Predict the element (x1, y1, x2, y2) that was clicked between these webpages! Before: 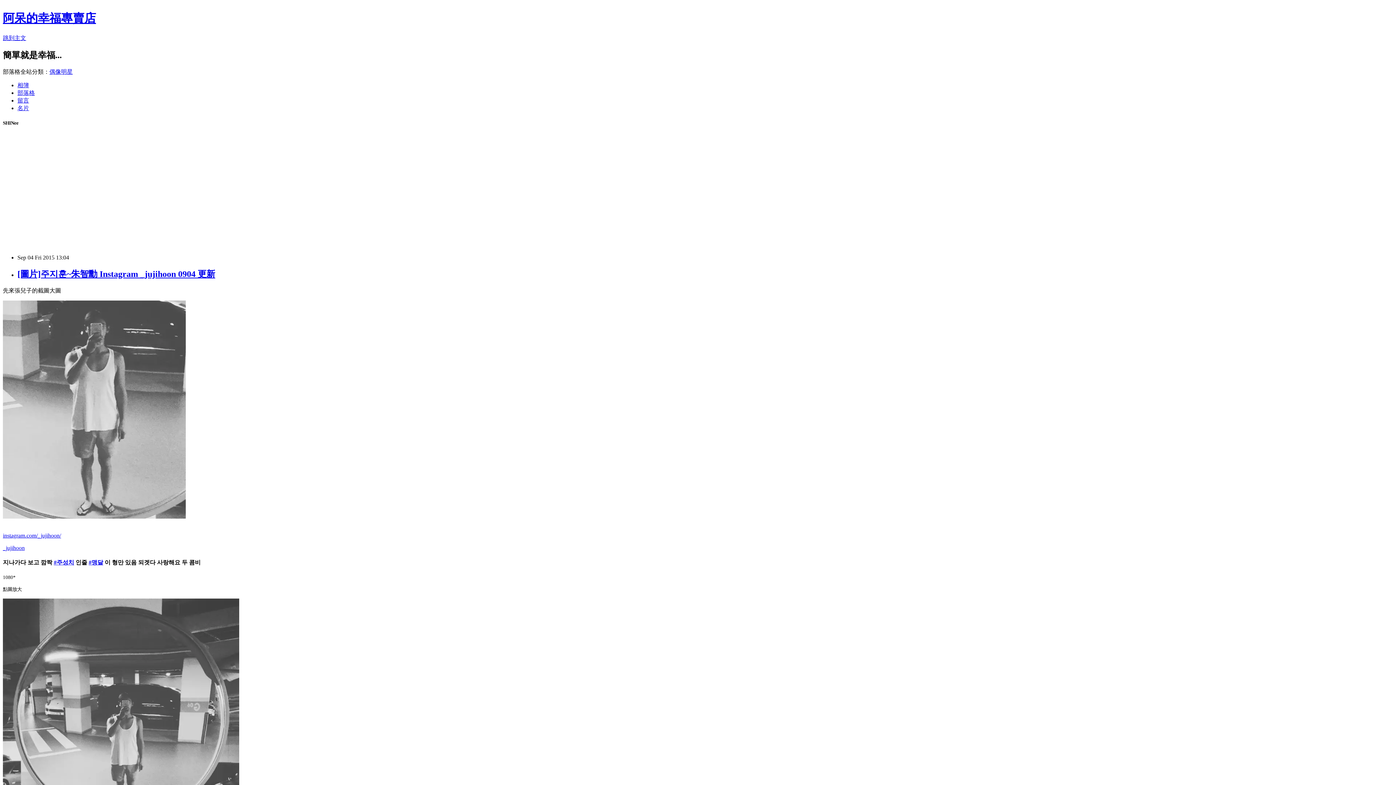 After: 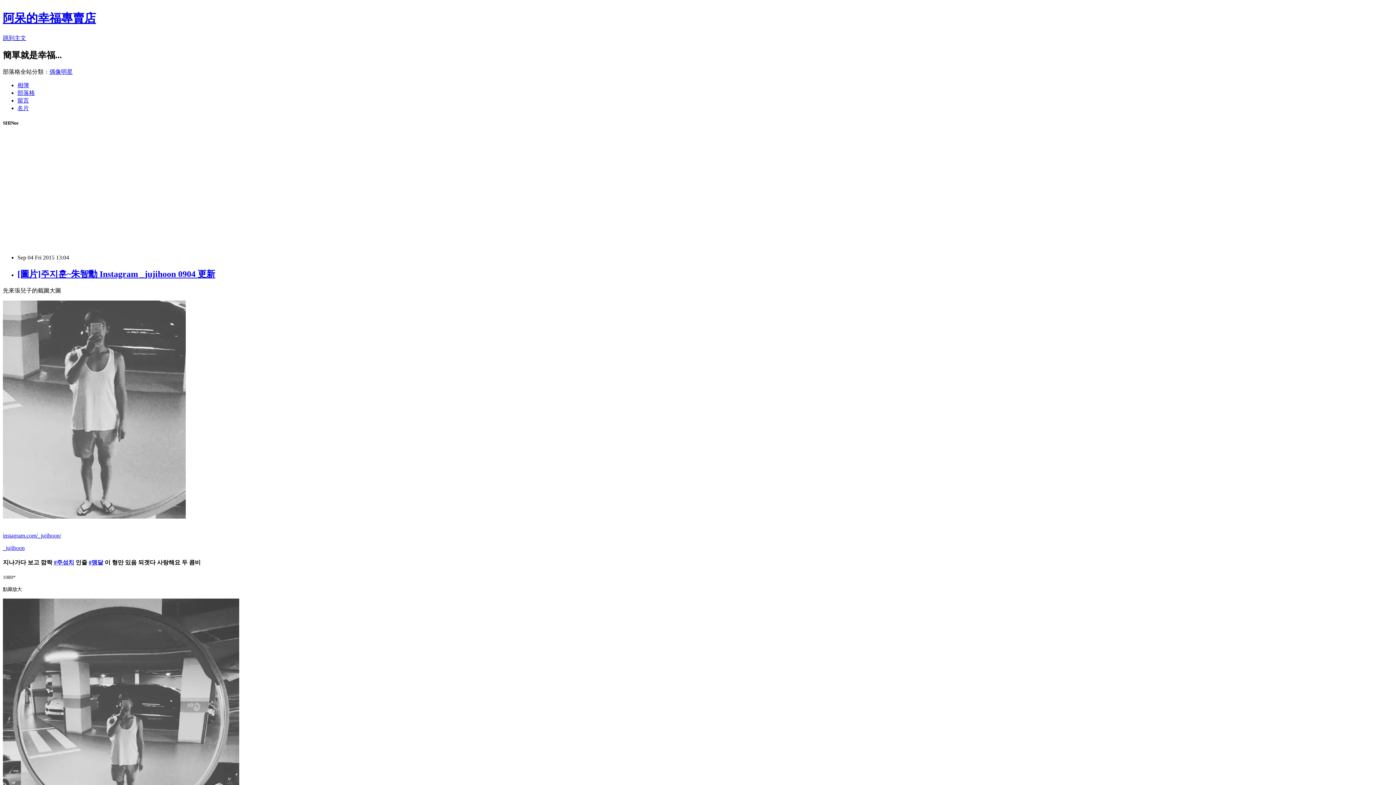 Action: label: 偶像明星 bbox: (49, 68, 72, 74)